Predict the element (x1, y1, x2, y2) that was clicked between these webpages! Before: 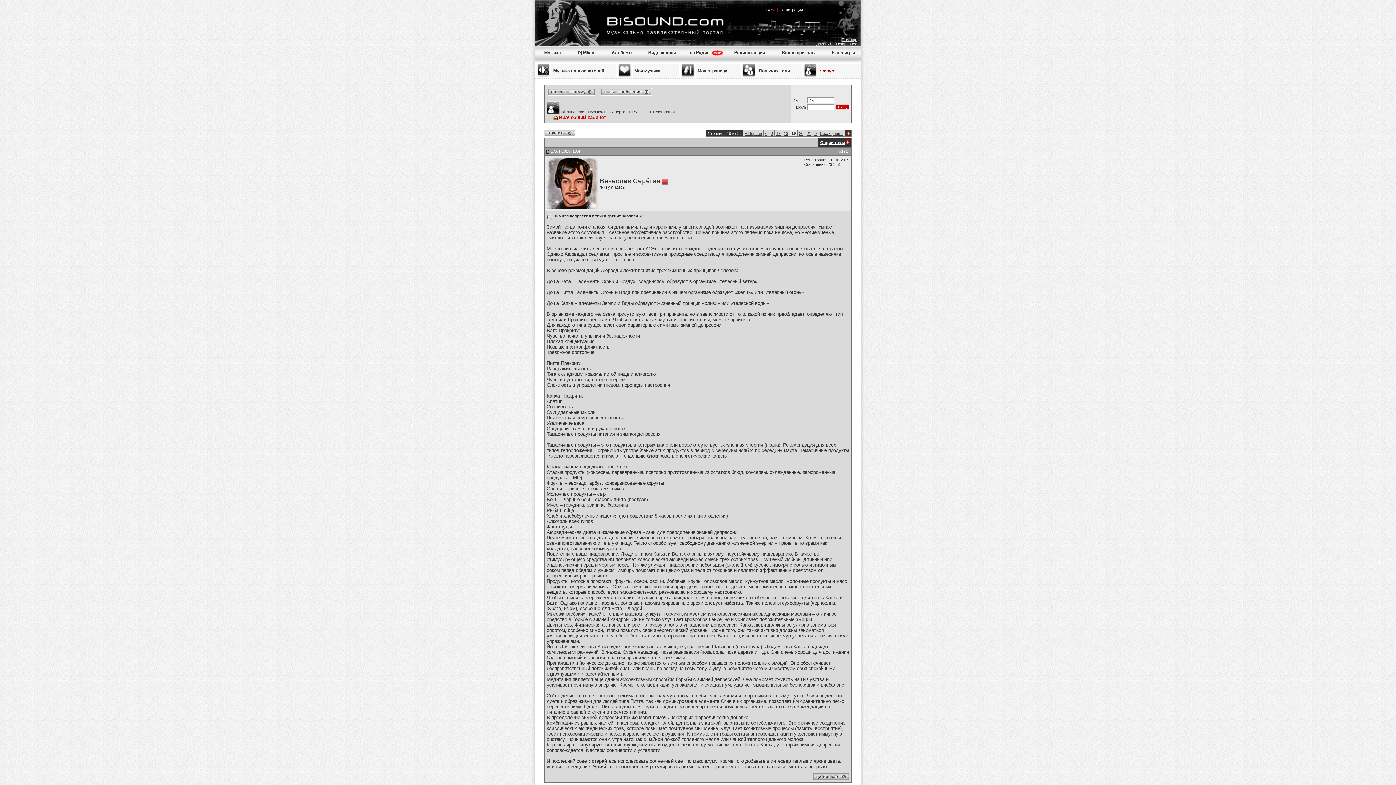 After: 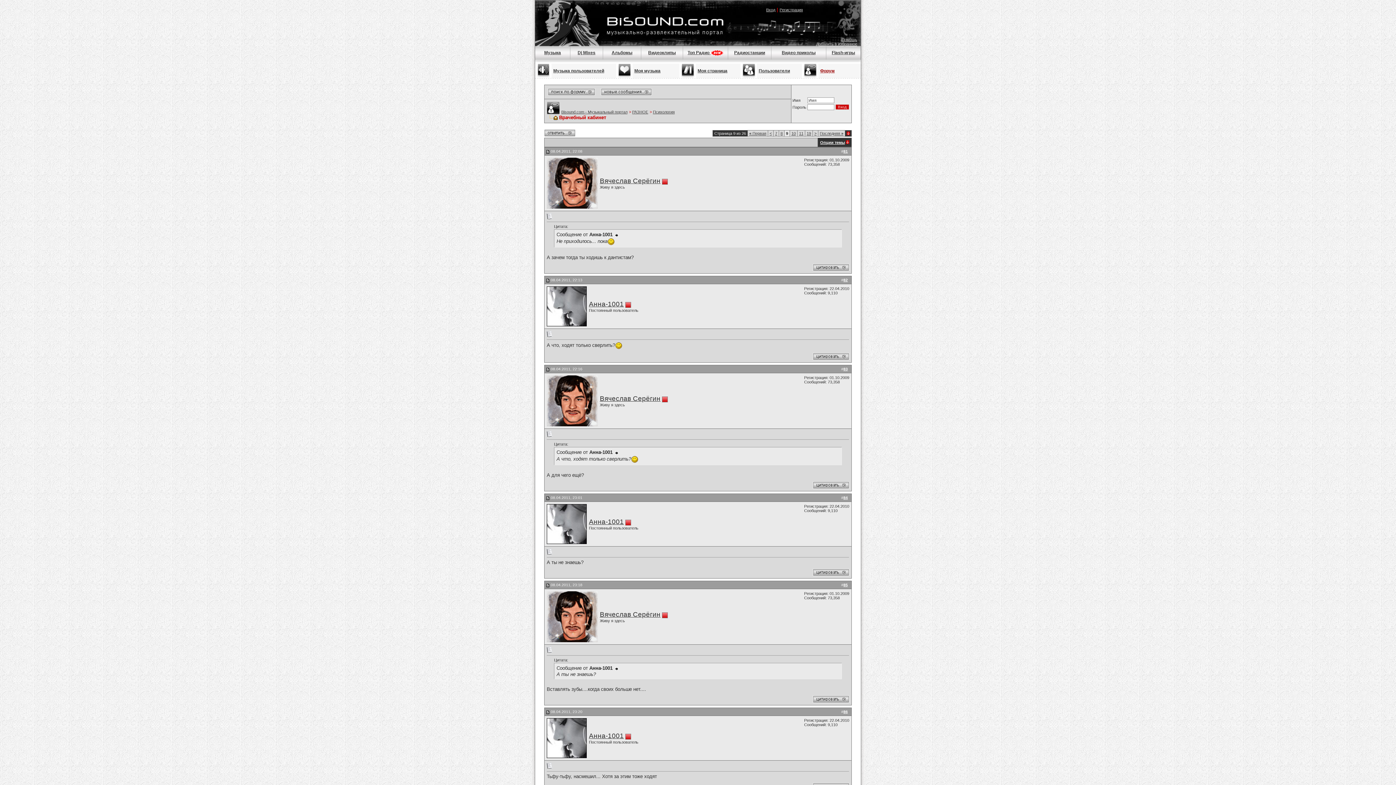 Action: label: 9 bbox: (770, 131, 773, 135)